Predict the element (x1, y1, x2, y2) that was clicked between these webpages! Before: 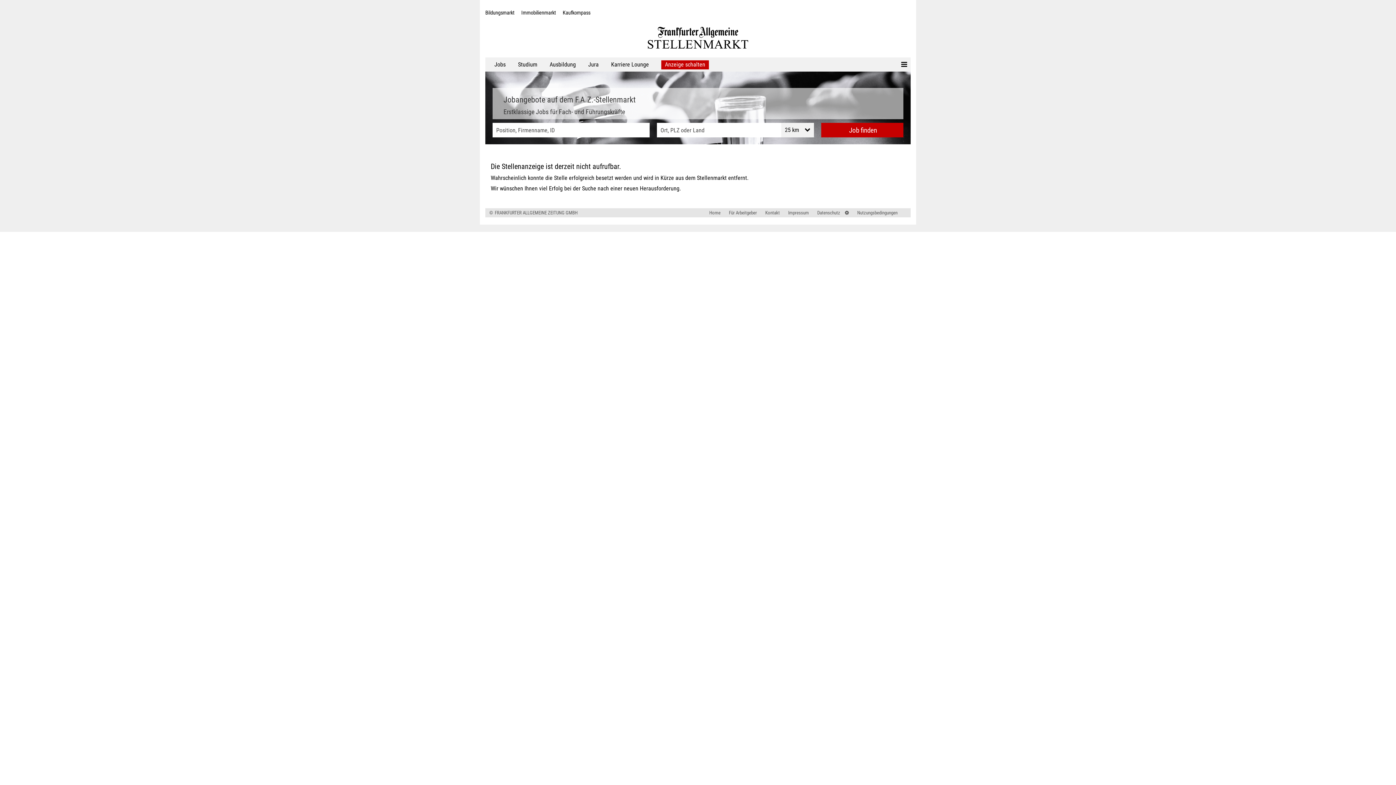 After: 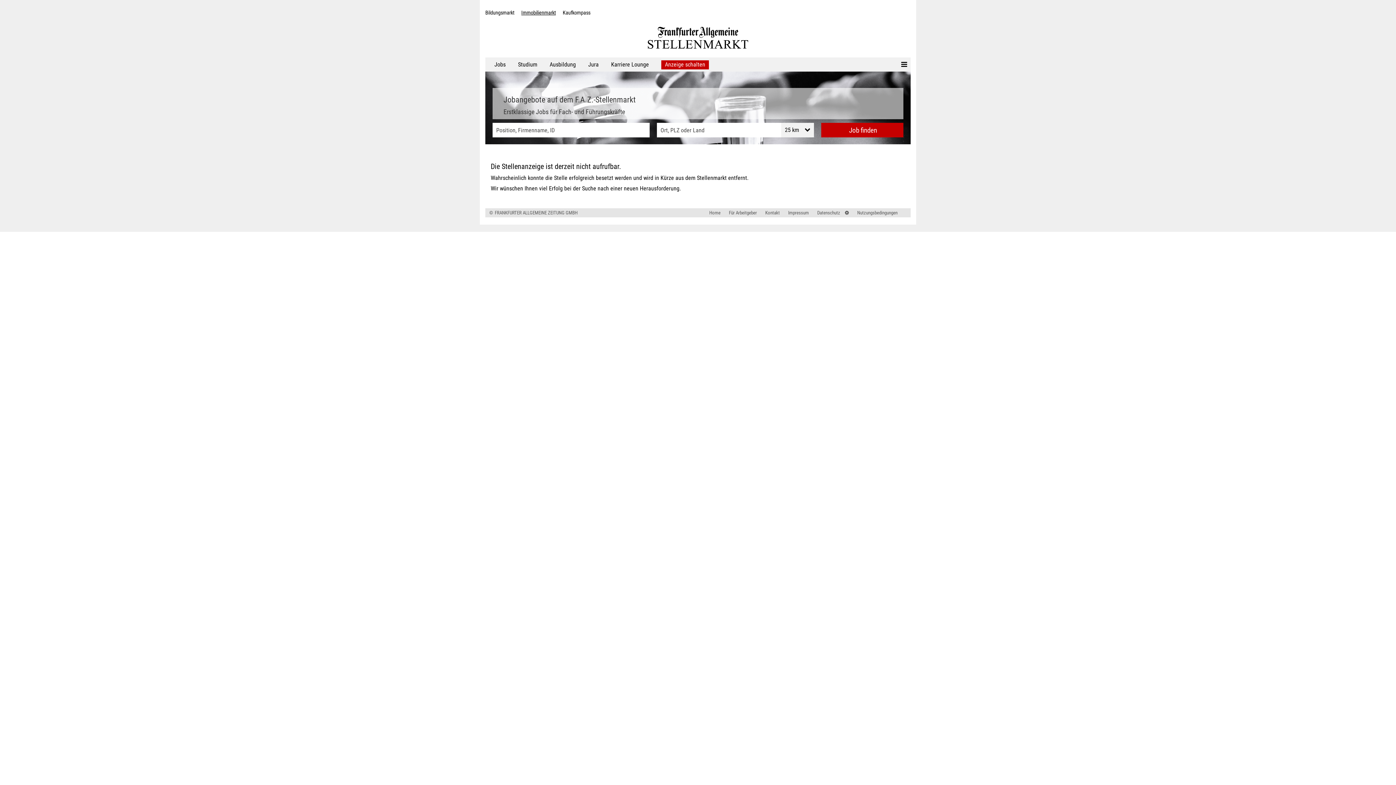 Action: label: Immobilienmarkt bbox: (521, 9, 561, 16)